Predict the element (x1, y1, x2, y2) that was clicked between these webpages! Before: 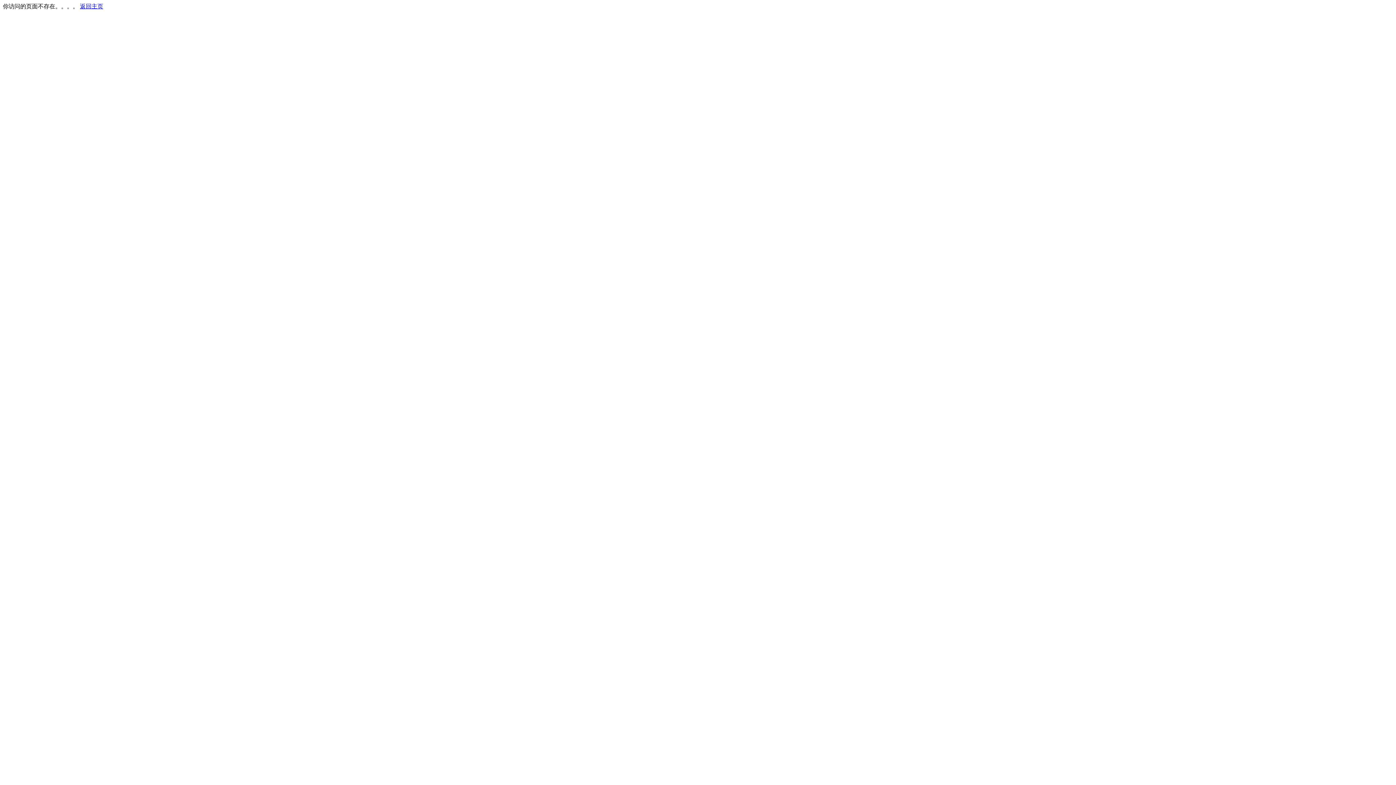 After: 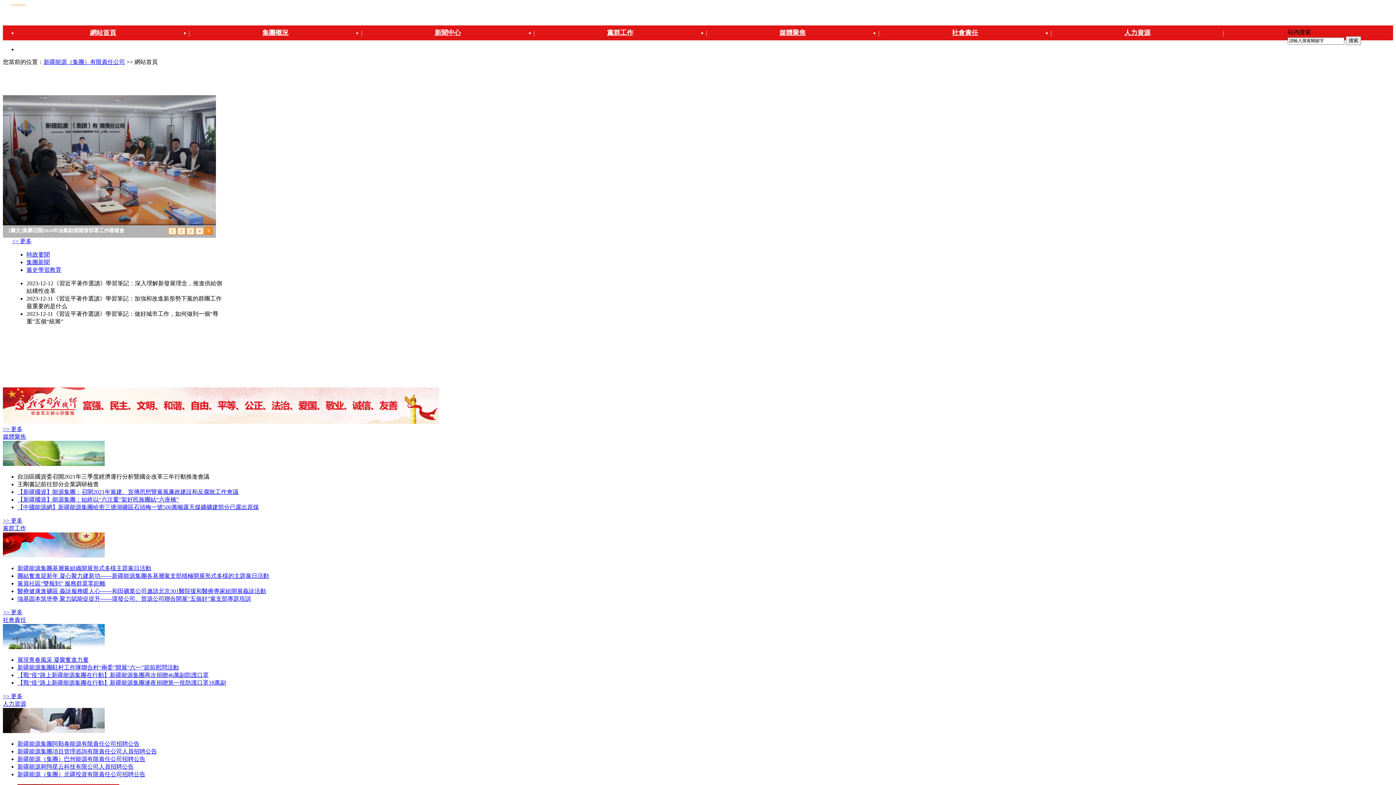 Action: label: 返回主页 bbox: (80, 3, 103, 9)